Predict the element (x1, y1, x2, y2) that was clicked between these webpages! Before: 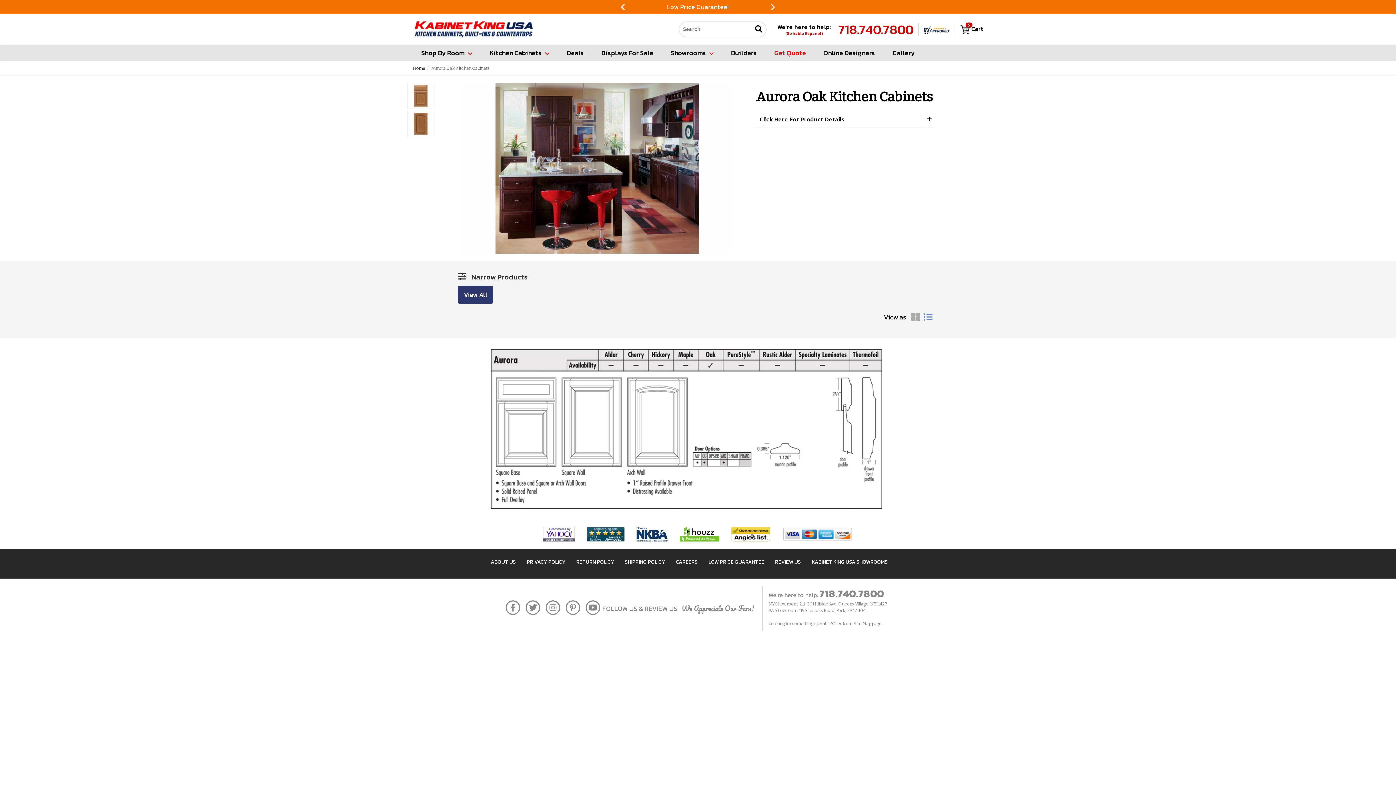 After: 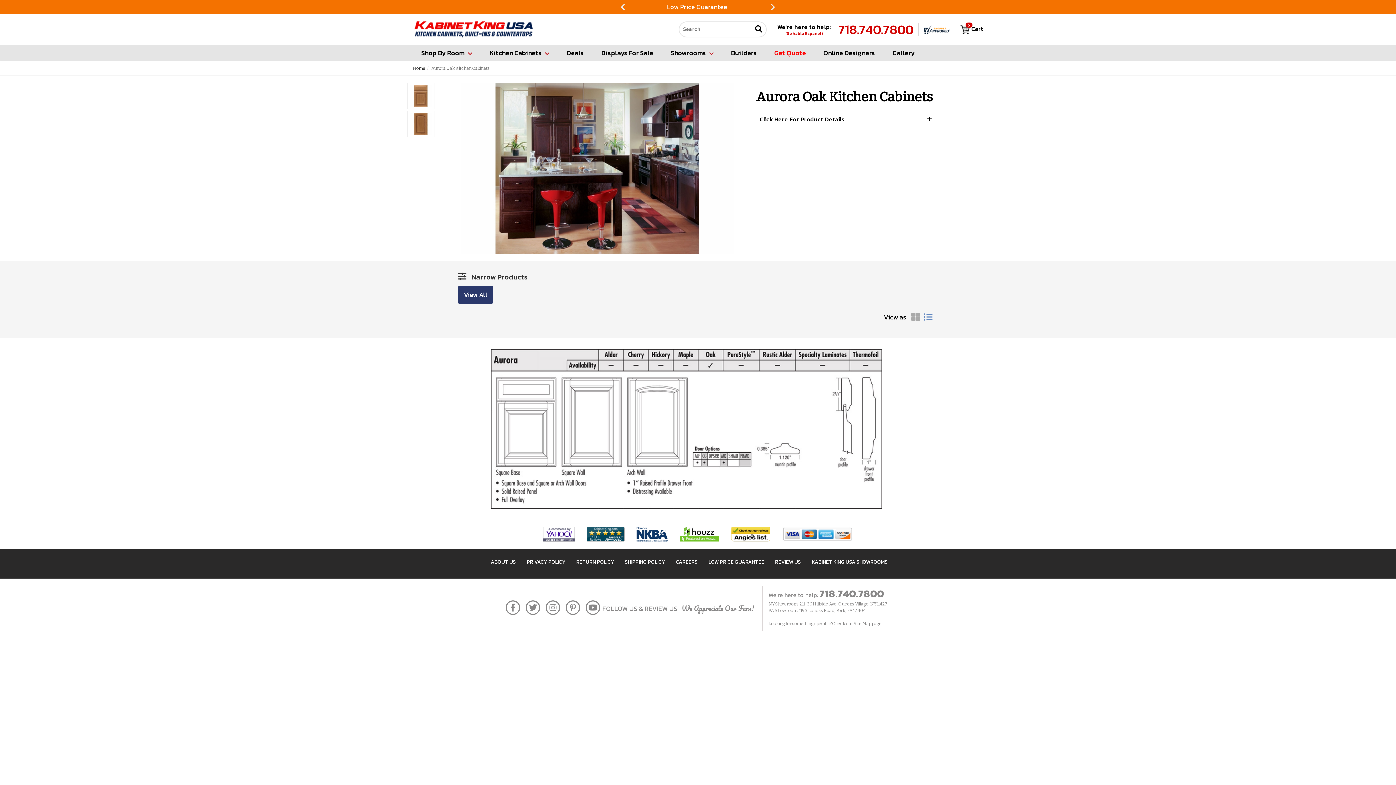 Action: bbox: (924, 25, 950, 34)